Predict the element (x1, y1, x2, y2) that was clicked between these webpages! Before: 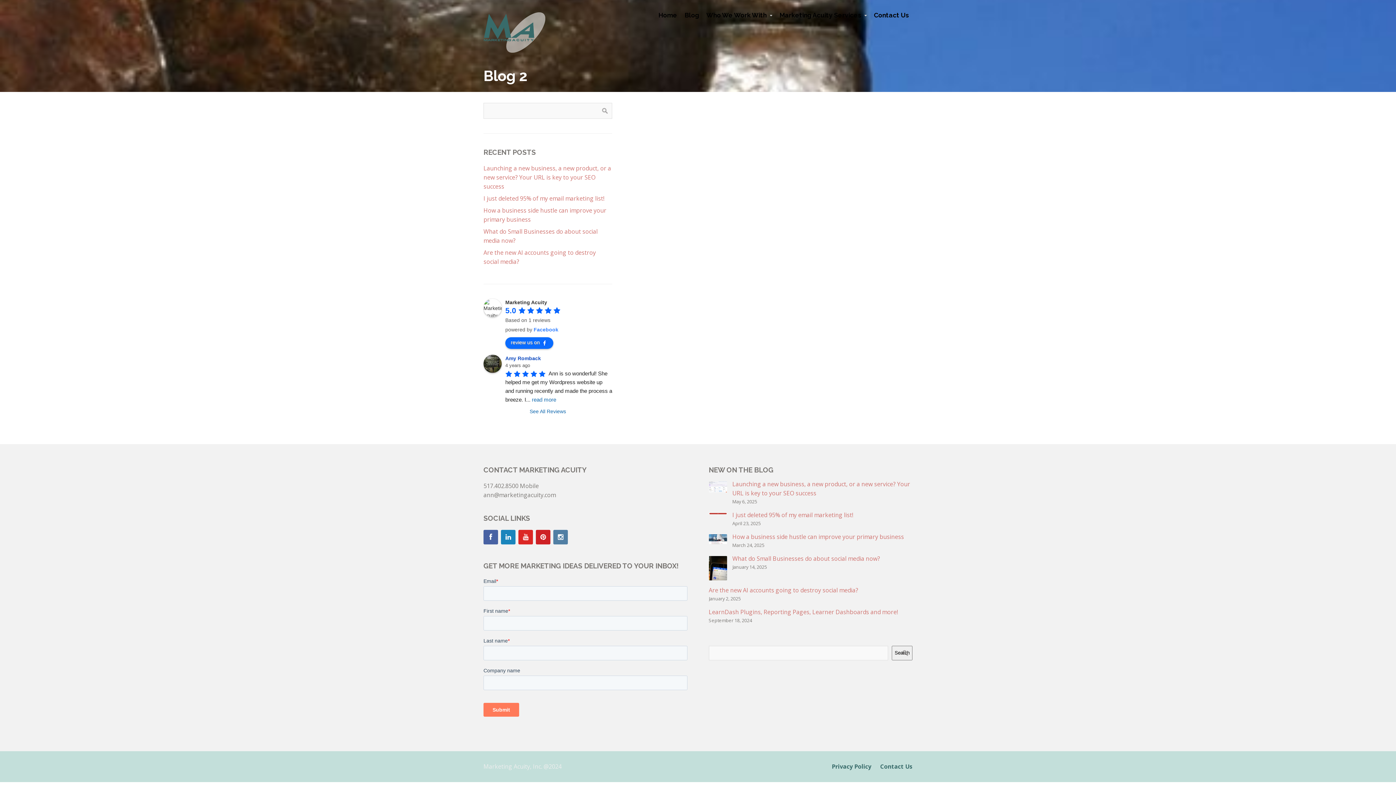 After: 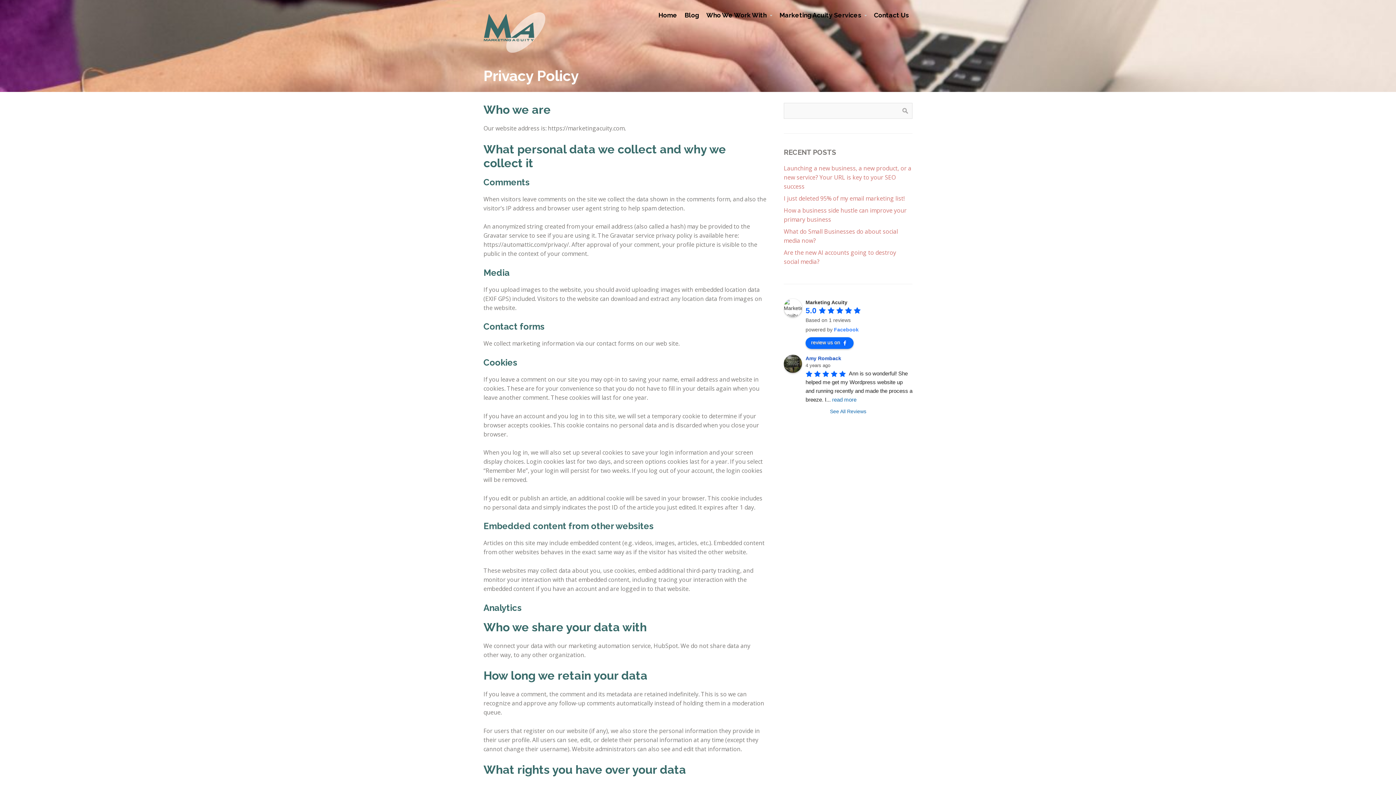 Action: bbox: (832, 762, 871, 770) label: Privacy Policy